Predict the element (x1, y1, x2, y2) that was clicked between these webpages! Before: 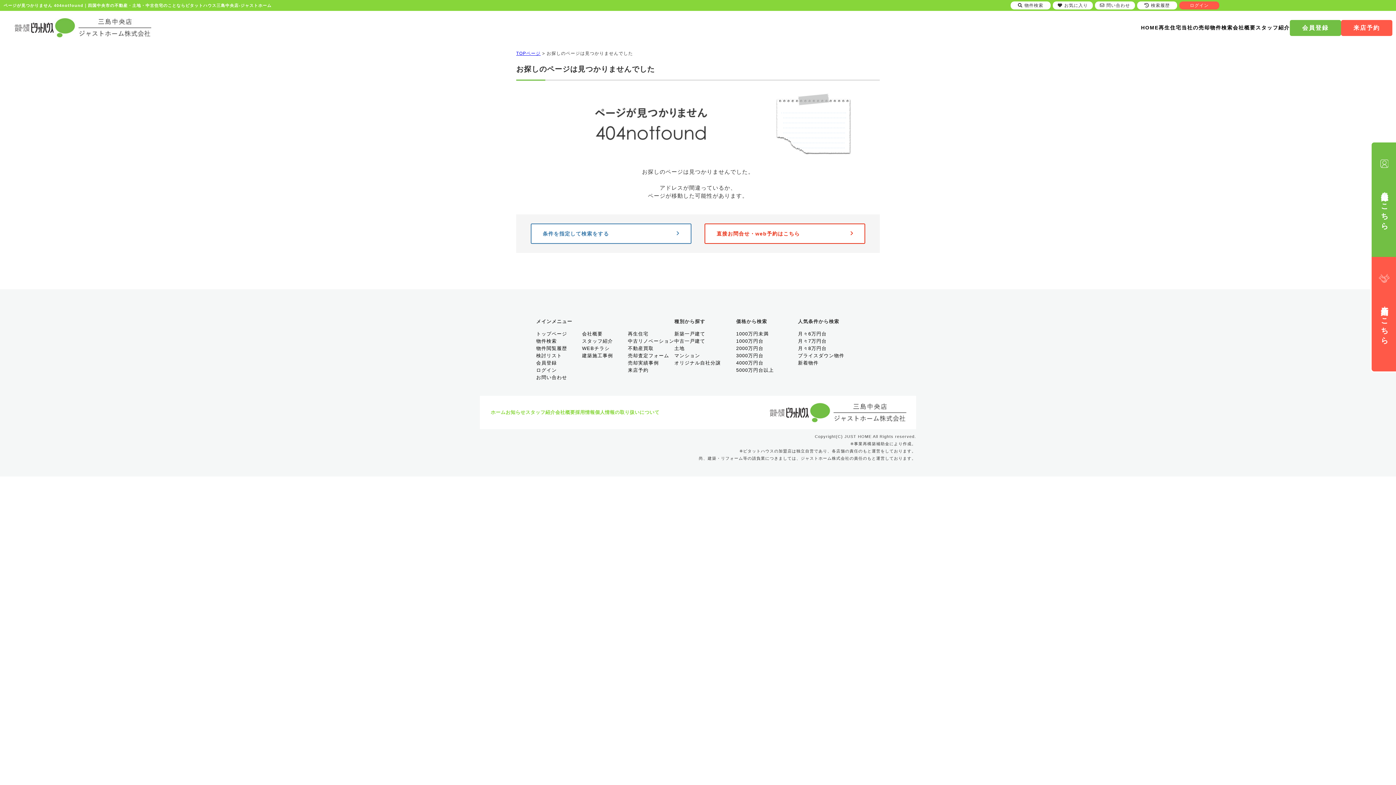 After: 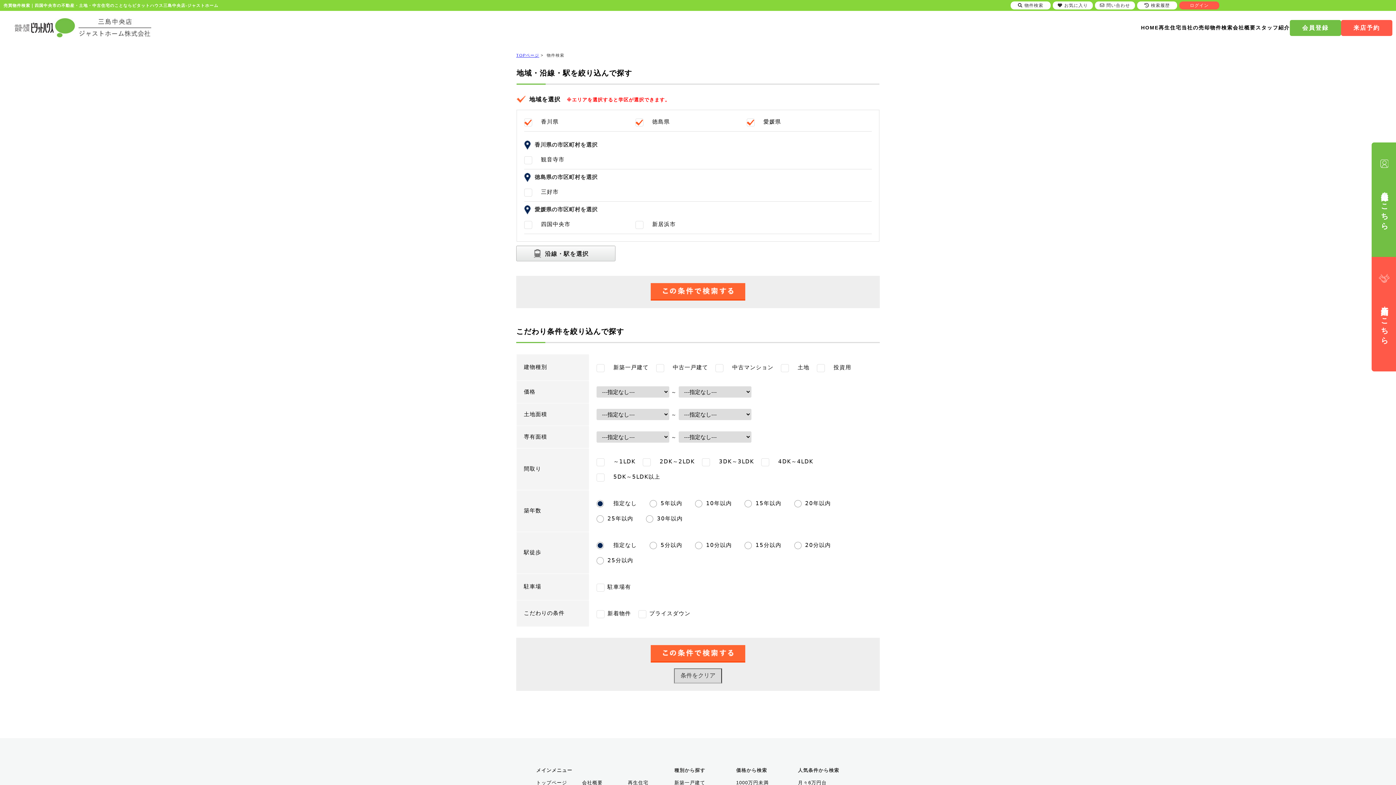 Action: bbox: (536, 338, 557, 344) label: 物件検索